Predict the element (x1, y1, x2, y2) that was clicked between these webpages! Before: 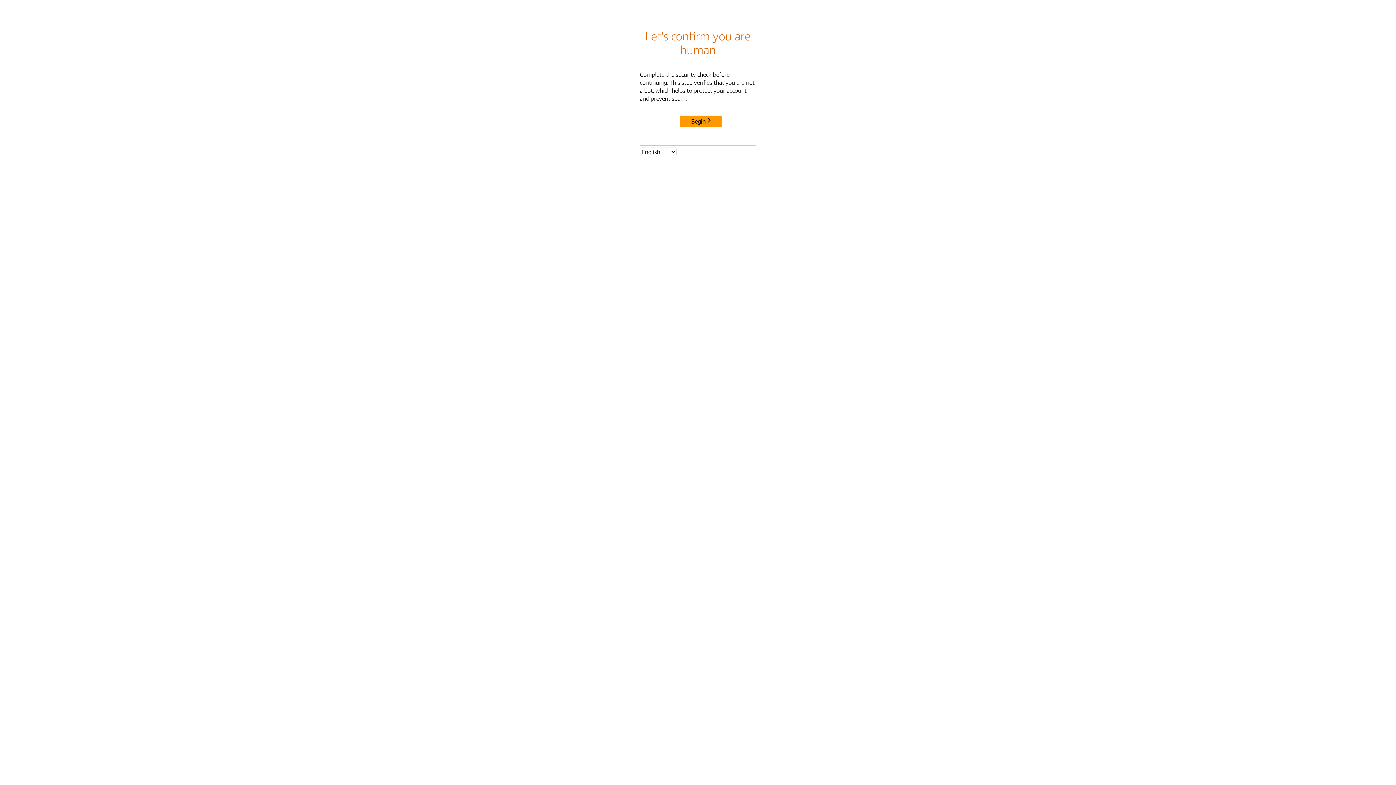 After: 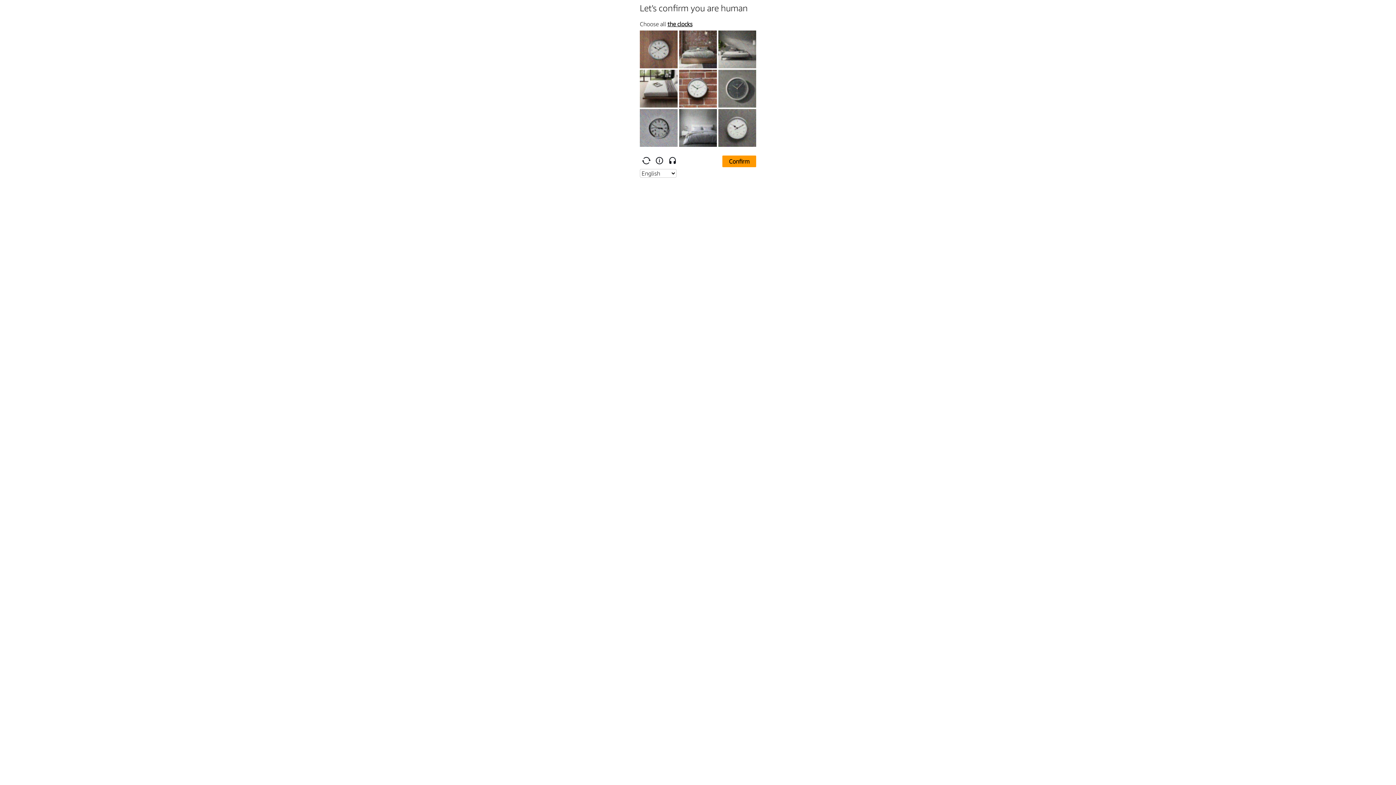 Action: label: Begin bbox: (680, 115, 722, 127)